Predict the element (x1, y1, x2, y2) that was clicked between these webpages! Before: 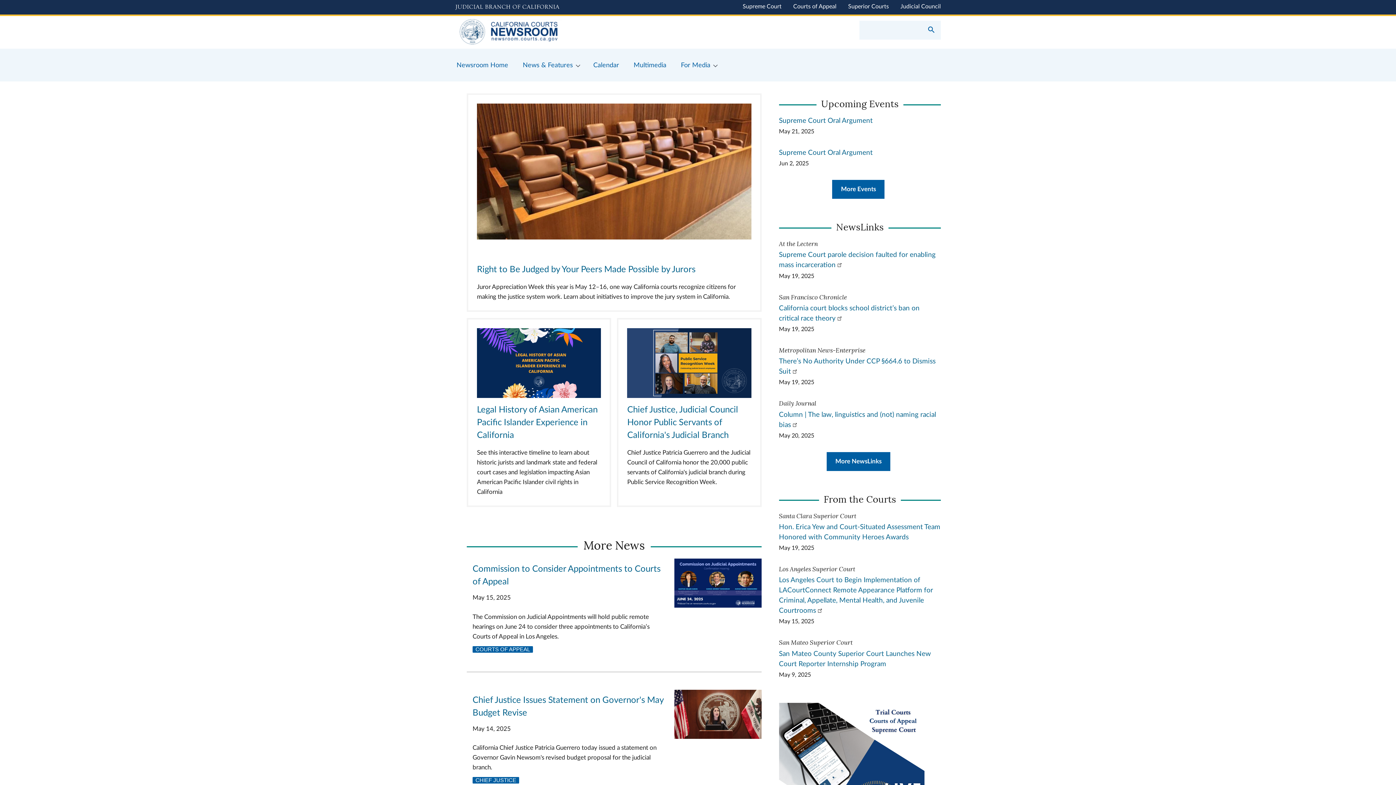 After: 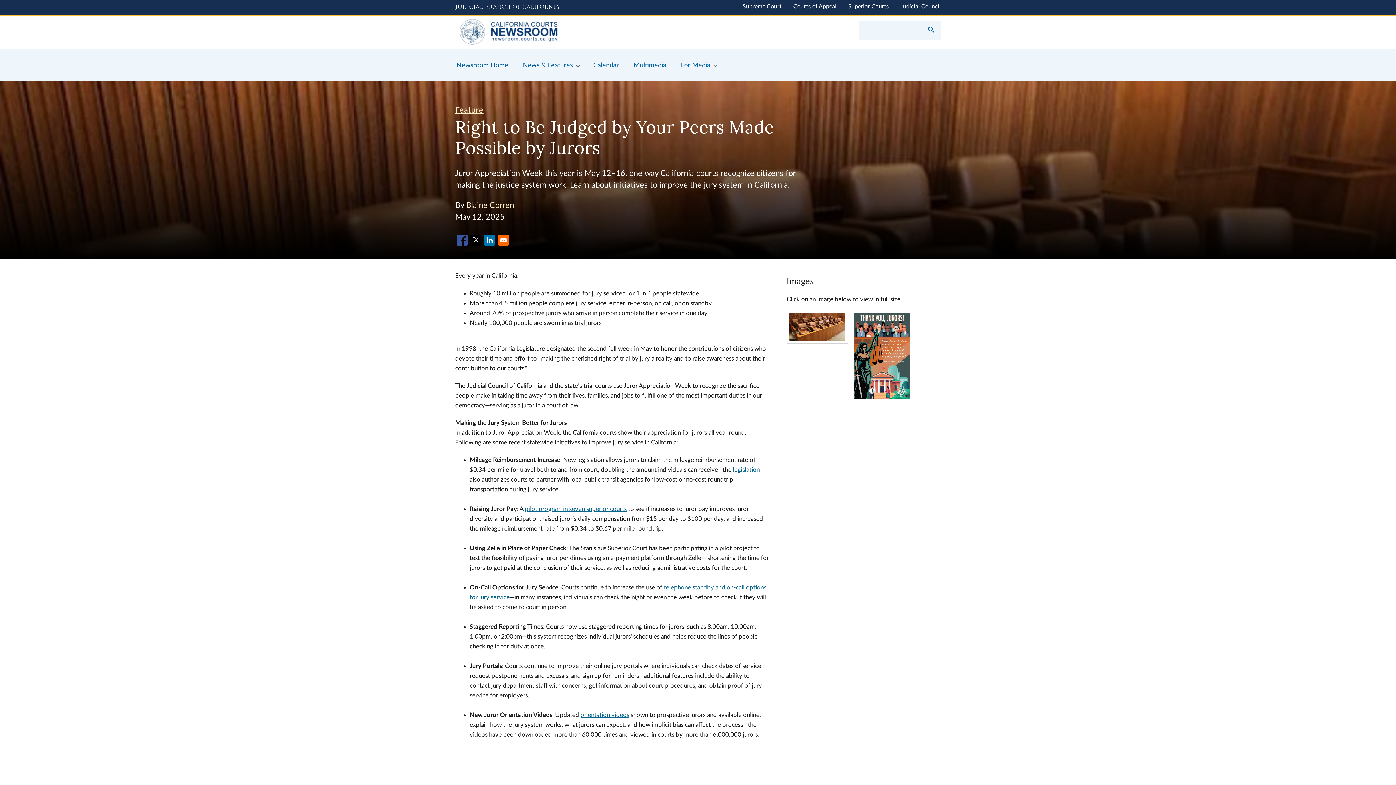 Action: label: Right to Be Judged by Your Peers Made Possible by Jurors bbox: (477, 265, 695, 274)